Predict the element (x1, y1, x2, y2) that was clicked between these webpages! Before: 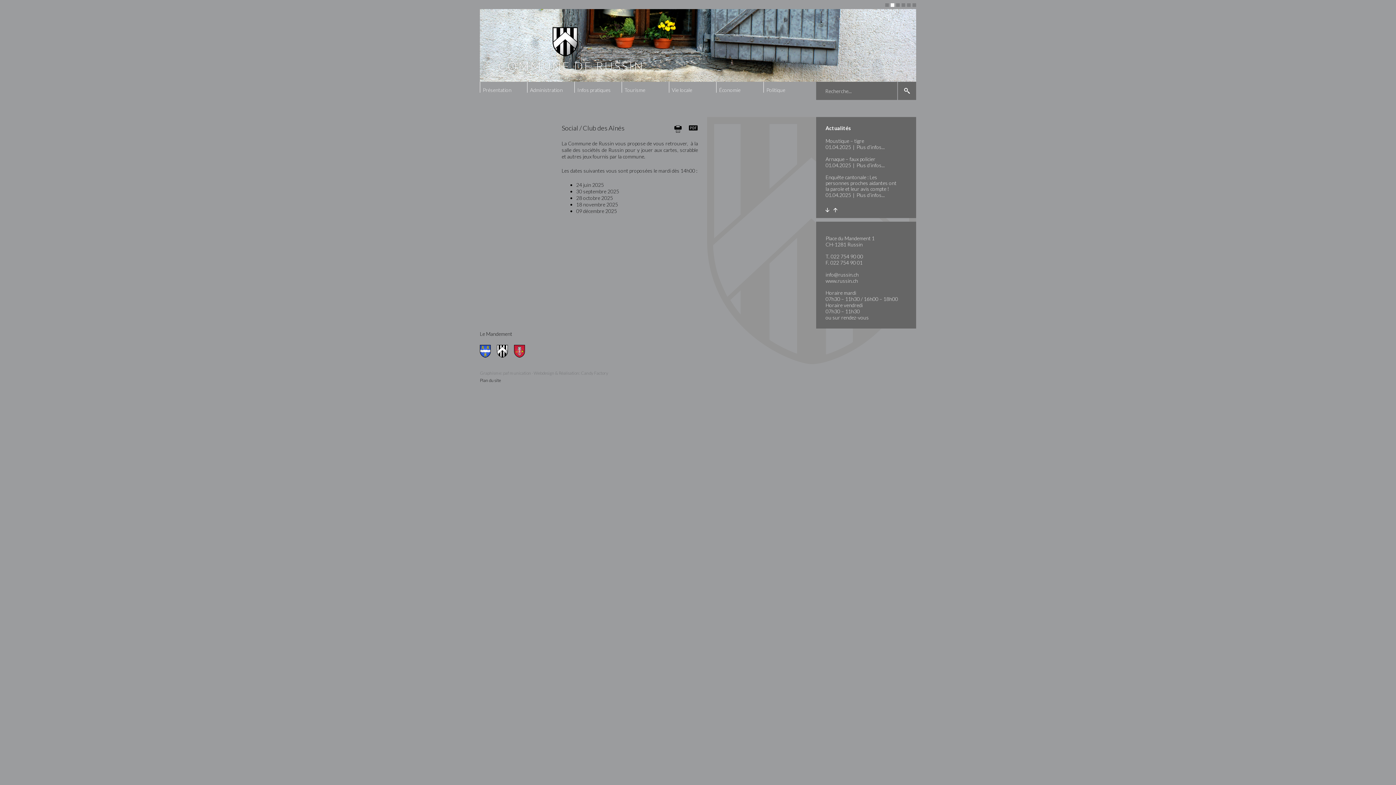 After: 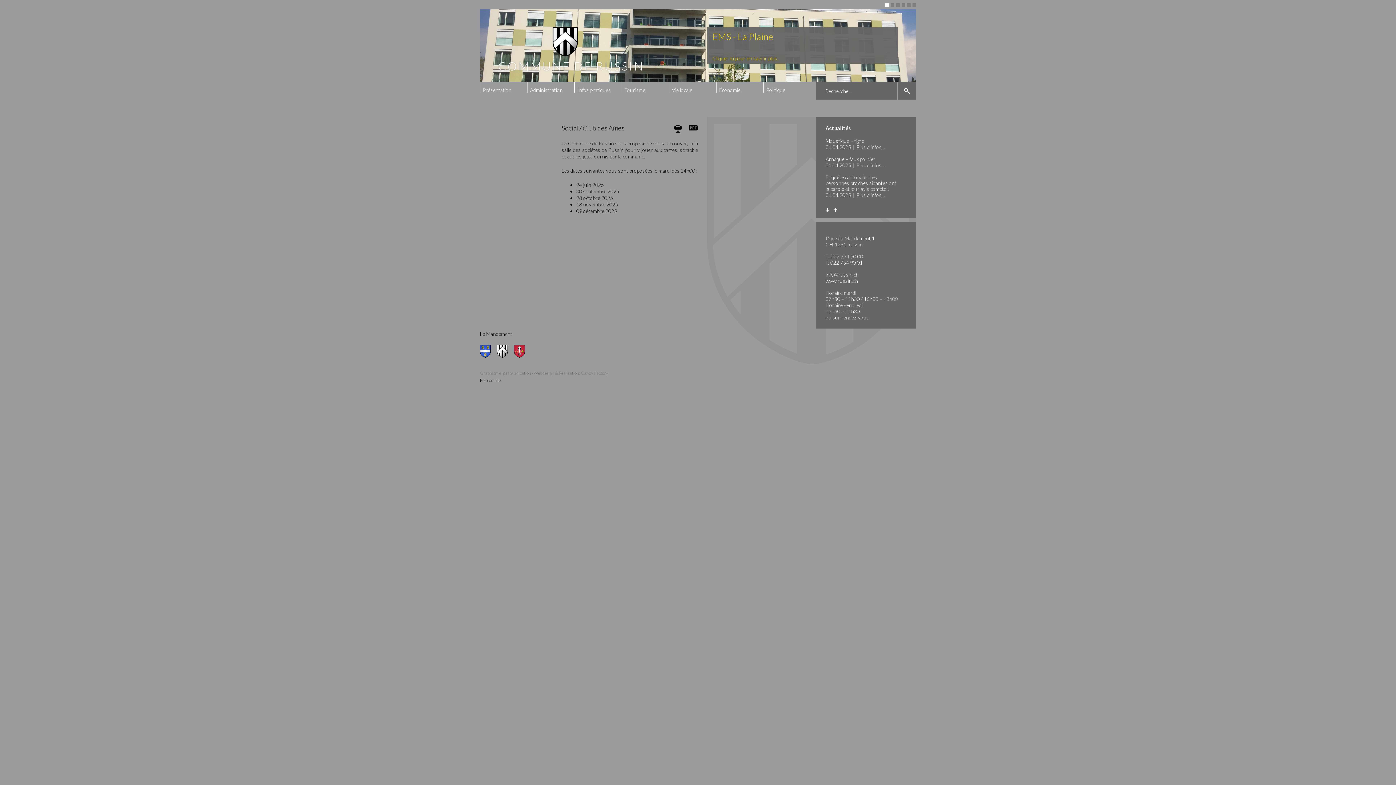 Action: bbox: (885, 3, 889, 6) label: 1